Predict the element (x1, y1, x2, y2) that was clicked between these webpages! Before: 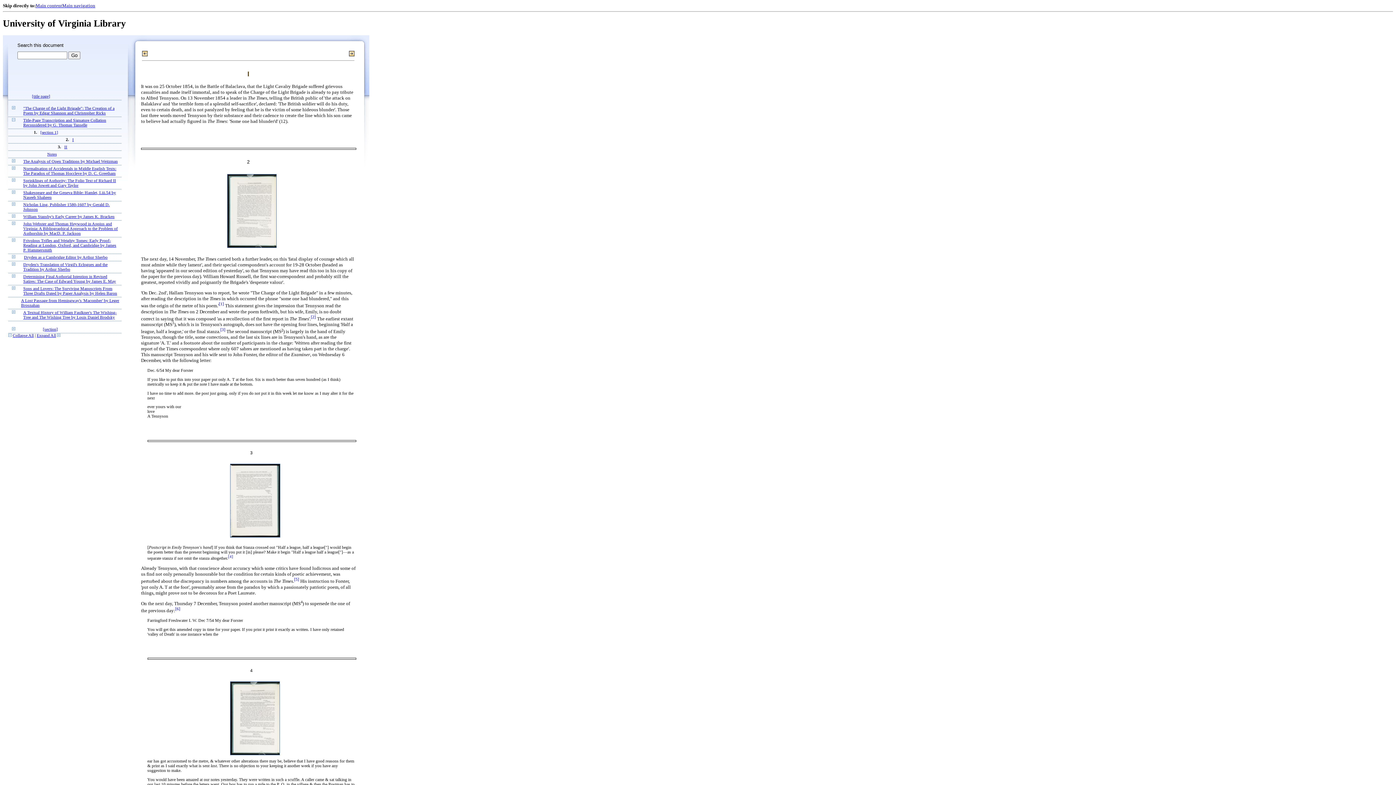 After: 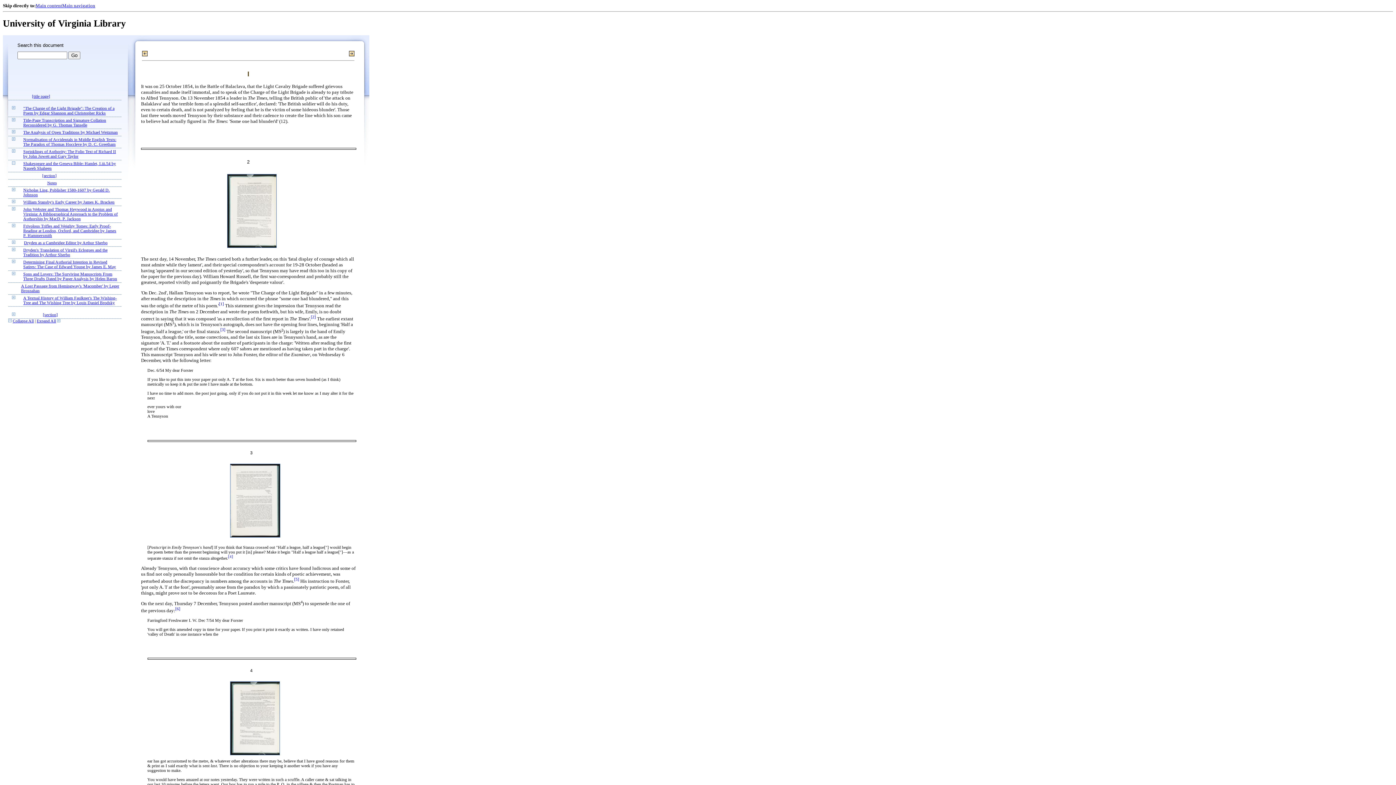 Action: bbox: (12, 190, 15, 195)